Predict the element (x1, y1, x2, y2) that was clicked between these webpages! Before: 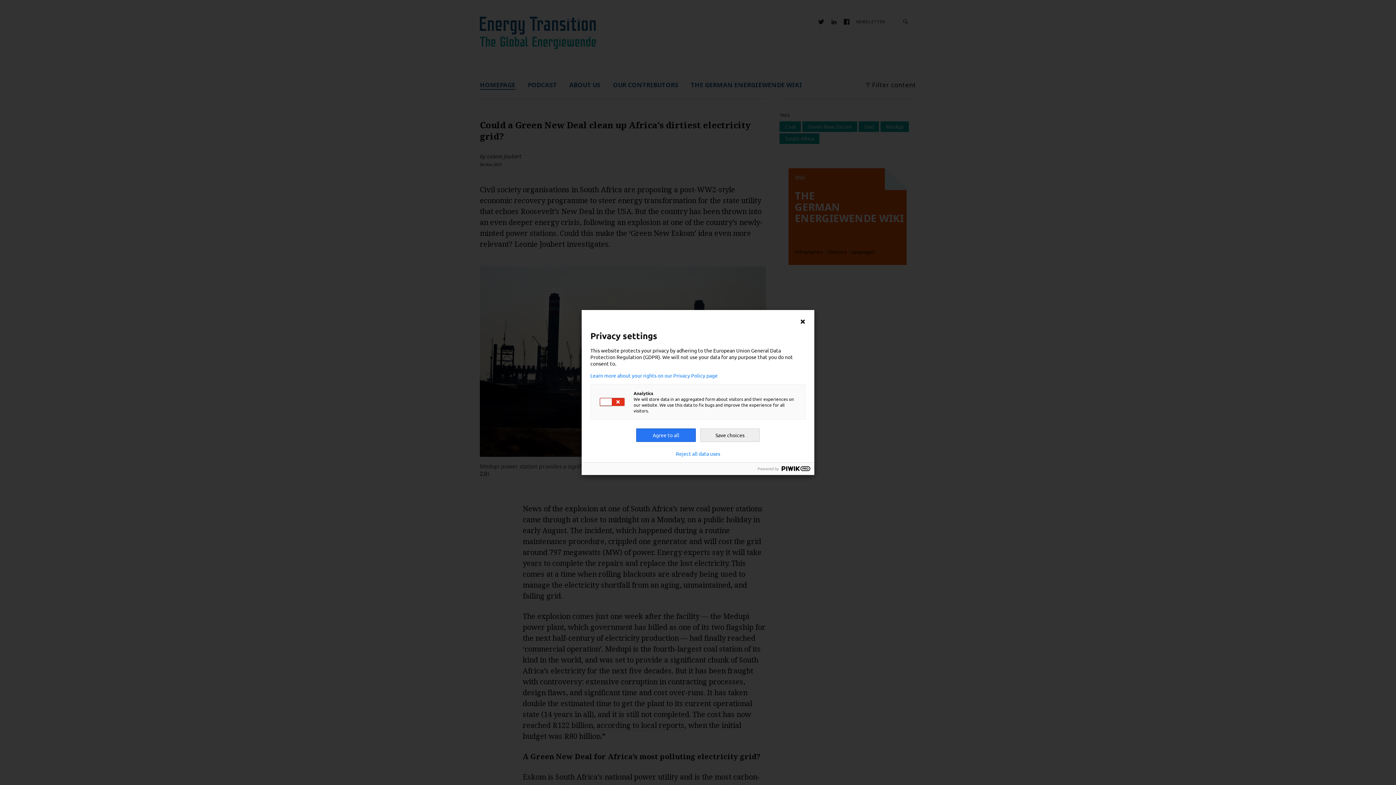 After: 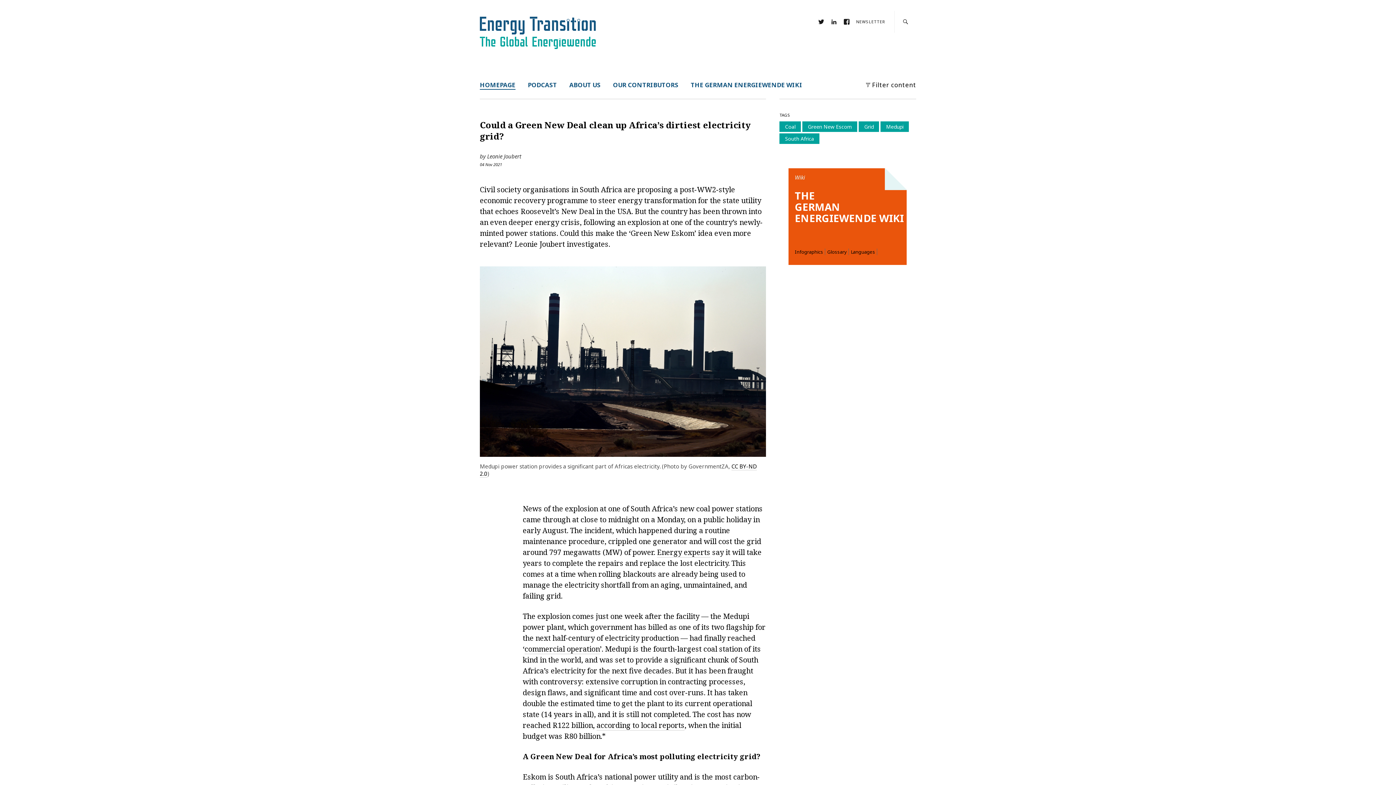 Action: label: Reject all data uses bbox: (676, 450, 720, 456)